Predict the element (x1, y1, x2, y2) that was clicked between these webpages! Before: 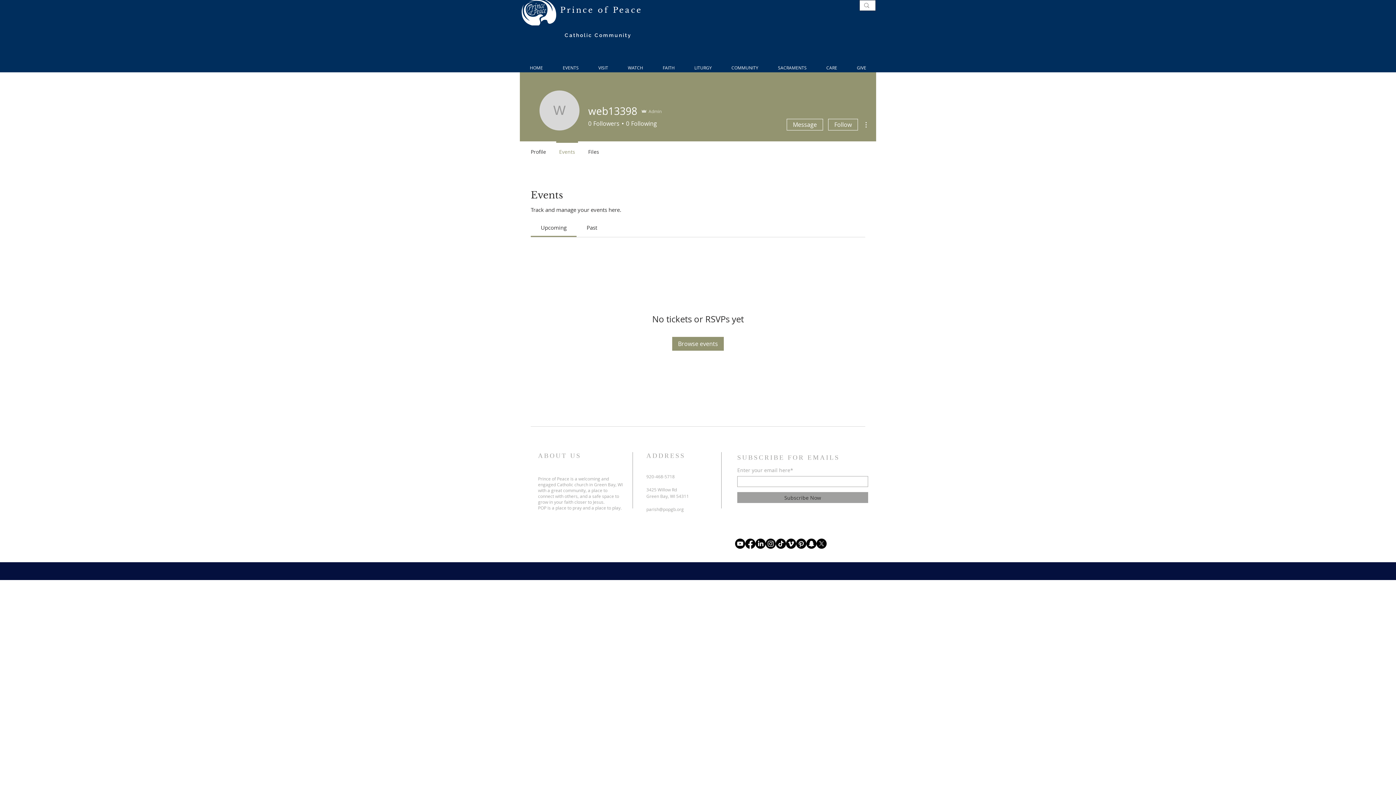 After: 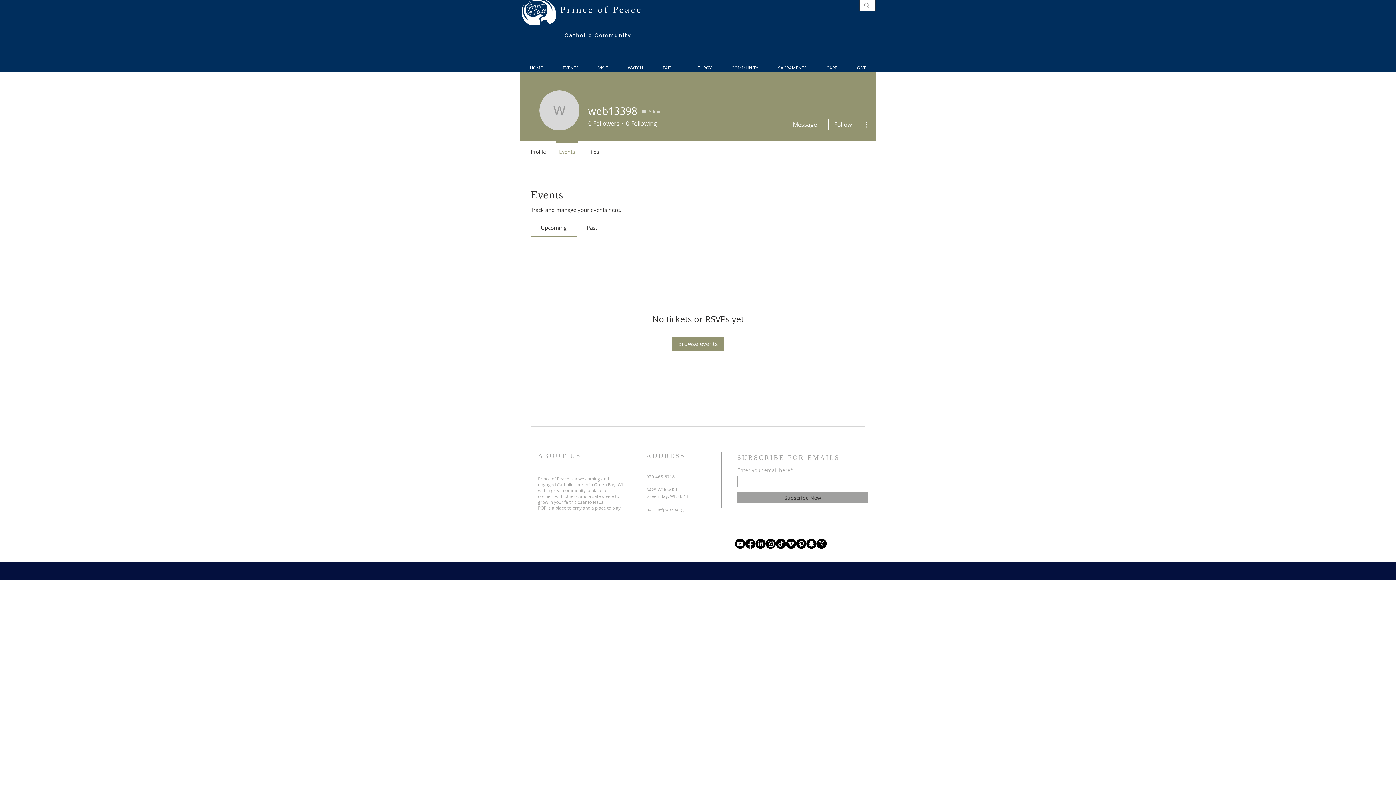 Action: label: Upcoming bbox: (540, 224, 566, 231)